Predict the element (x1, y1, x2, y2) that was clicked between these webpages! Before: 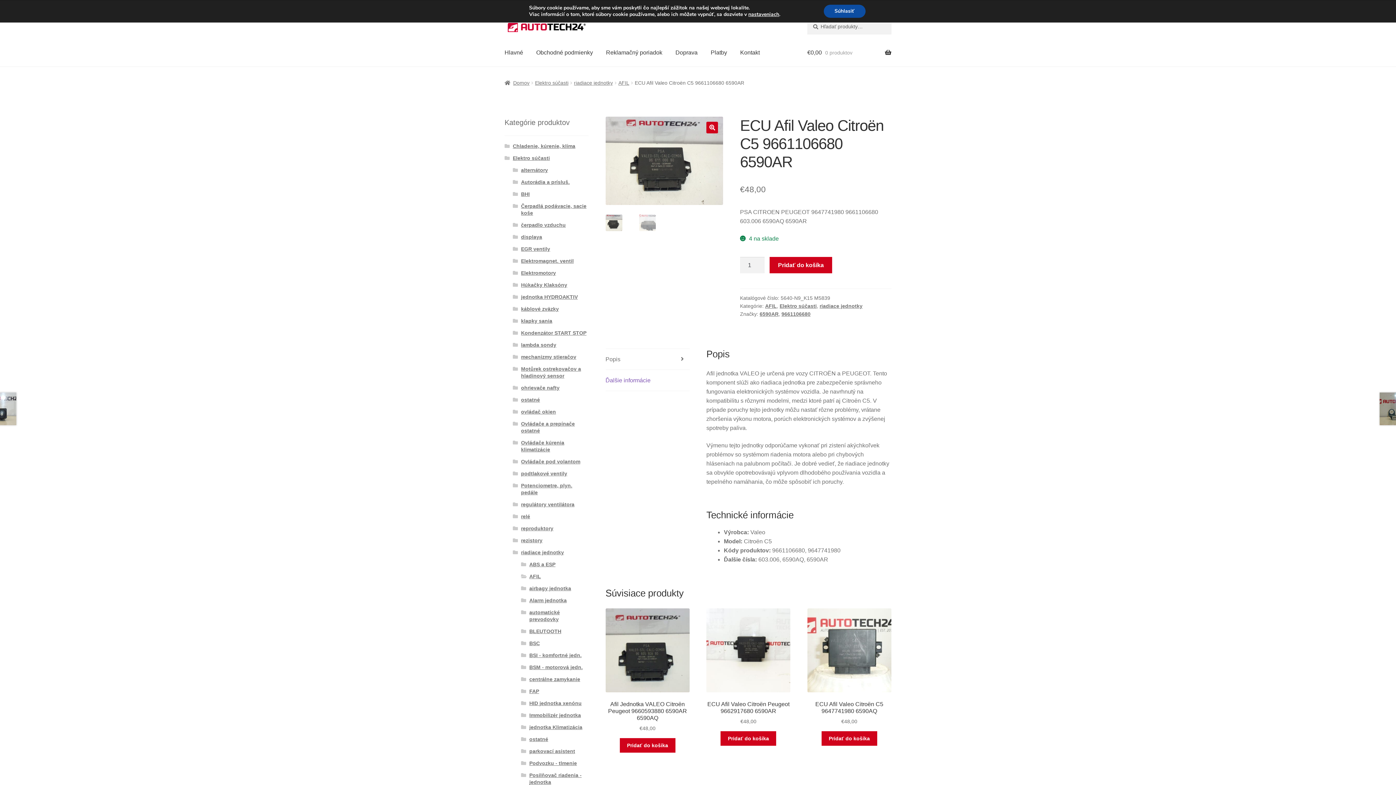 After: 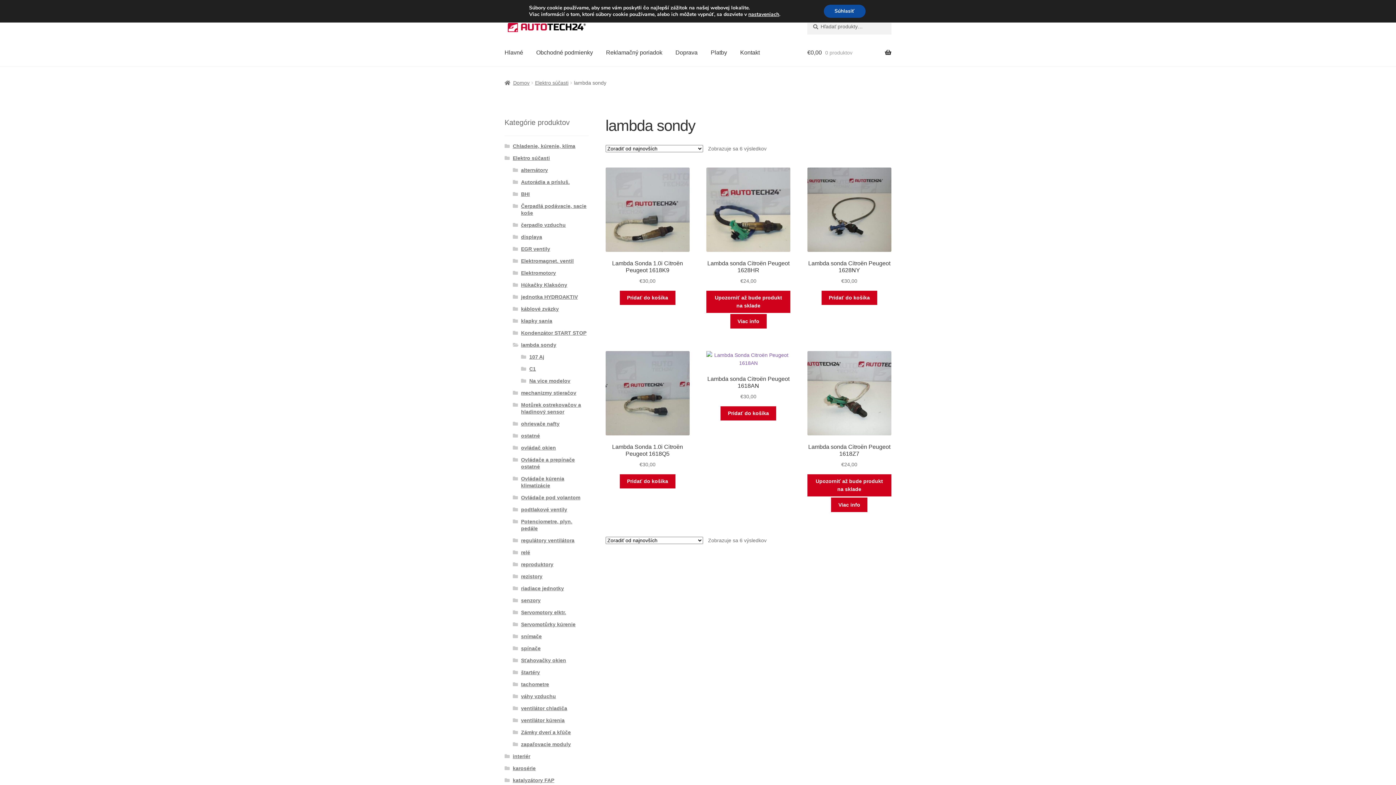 Action: label: lambda sondy bbox: (521, 342, 556, 348)